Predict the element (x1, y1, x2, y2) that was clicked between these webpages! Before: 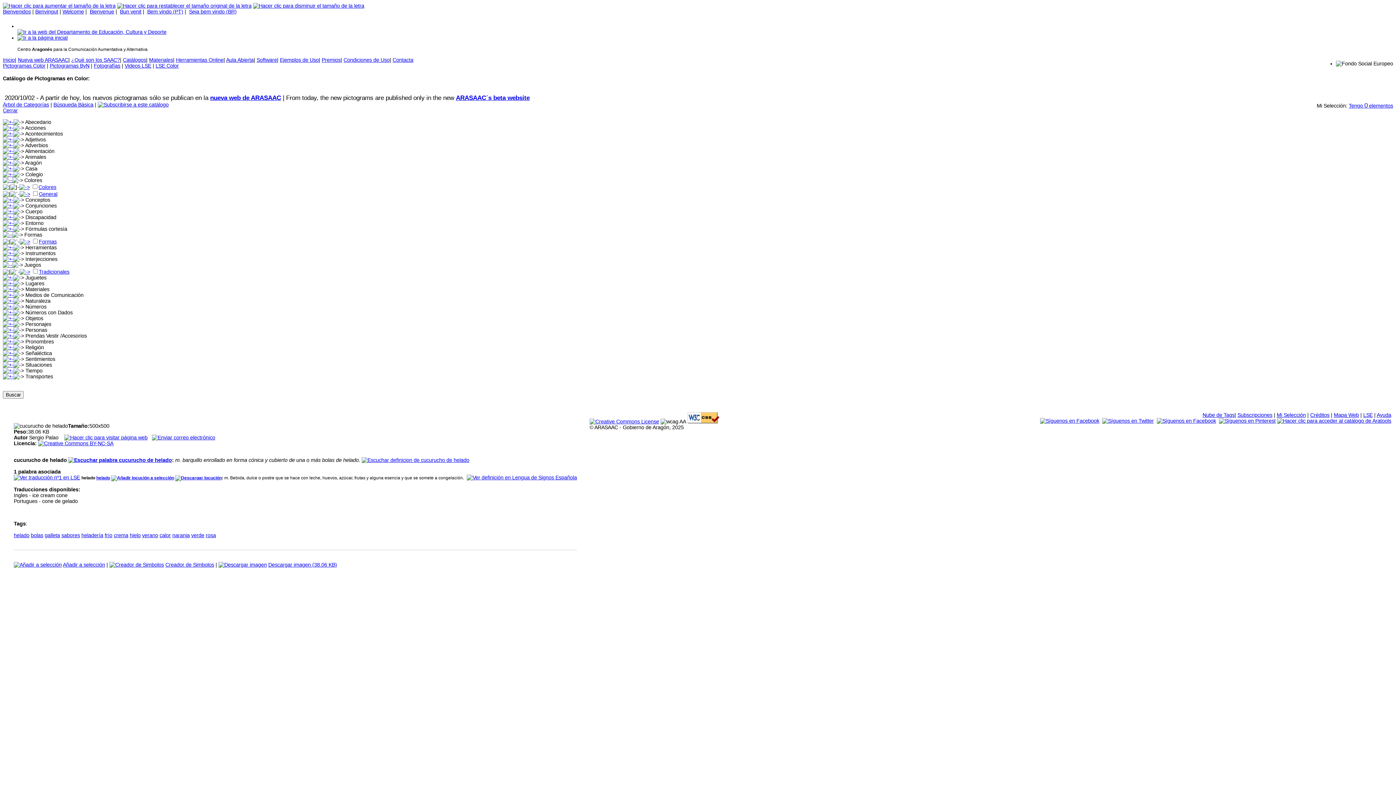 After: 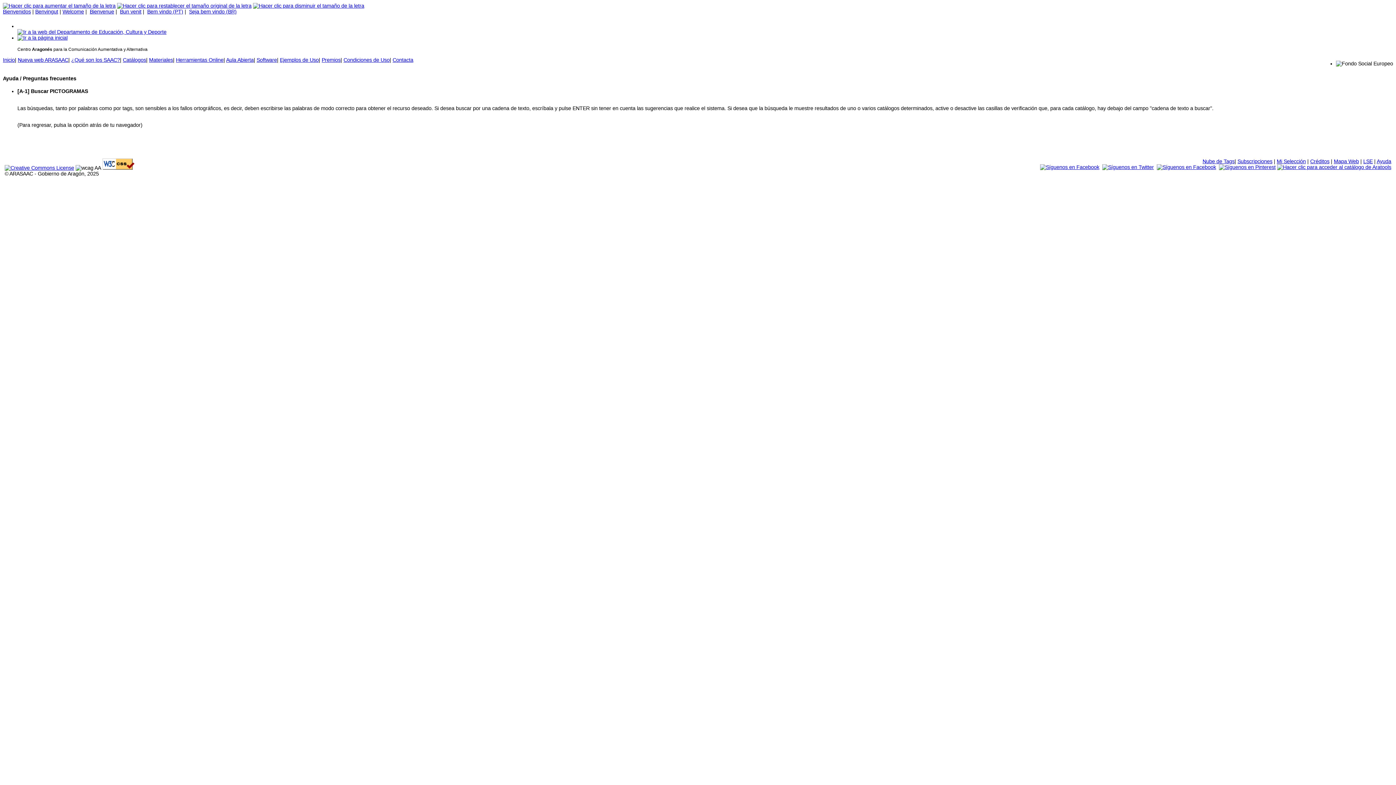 Action: bbox: (1377, 412, 1391, 418) label: Ayuda